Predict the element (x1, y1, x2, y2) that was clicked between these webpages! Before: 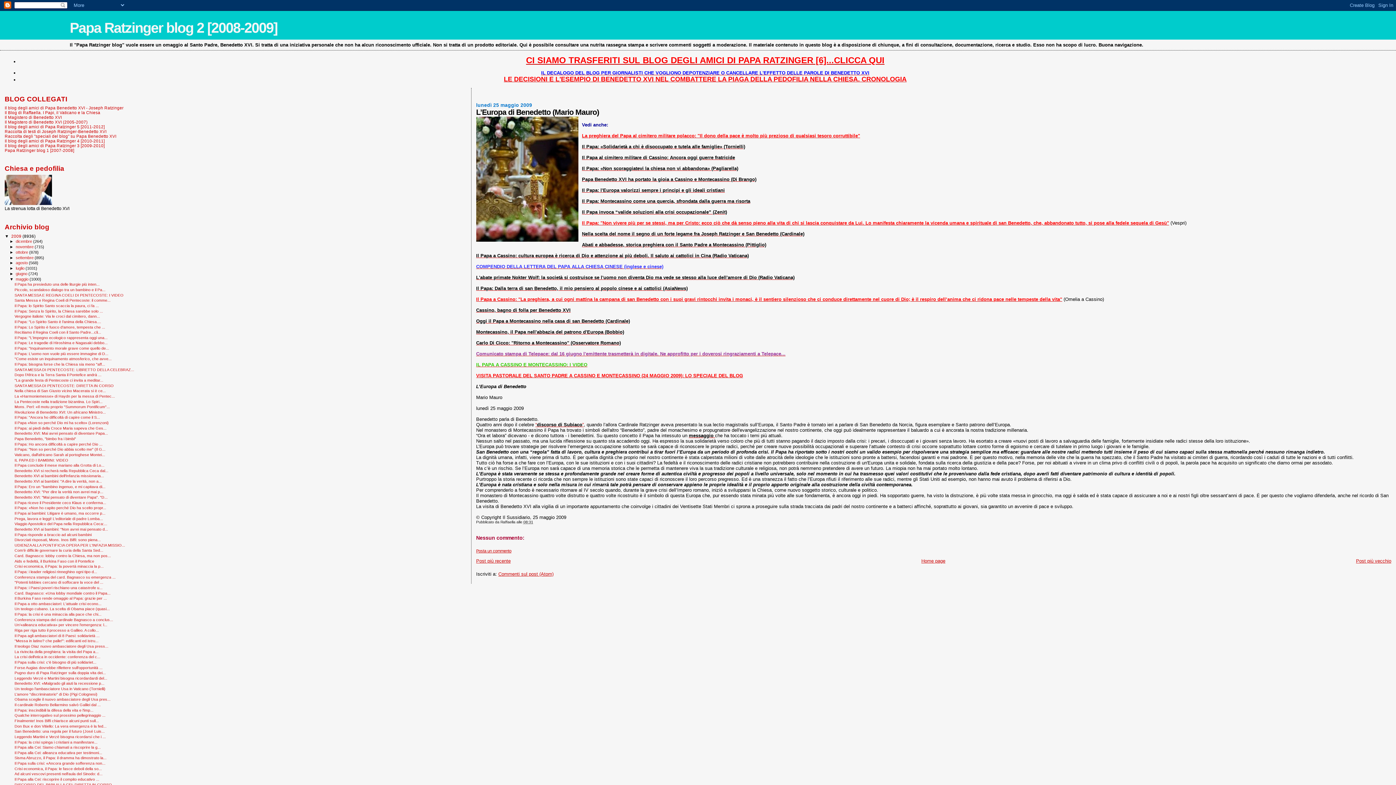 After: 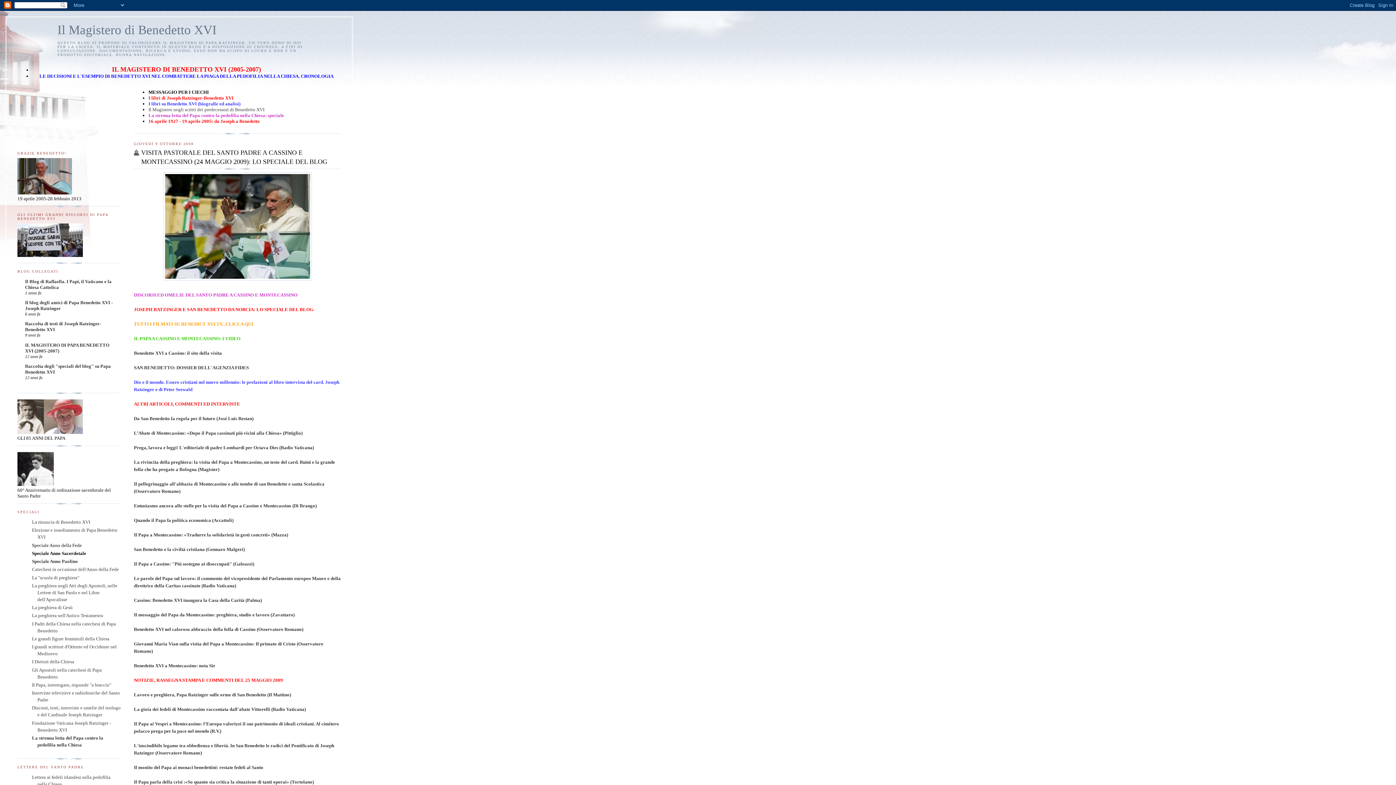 Action: bbox: (476, 373, 743, 378) label: VISITA PASTORALE DEL SANTO PADRE A CASSINO E MONTECASSINO (24 MAGGIO 2009): LO SPECIALE DEL BLOG